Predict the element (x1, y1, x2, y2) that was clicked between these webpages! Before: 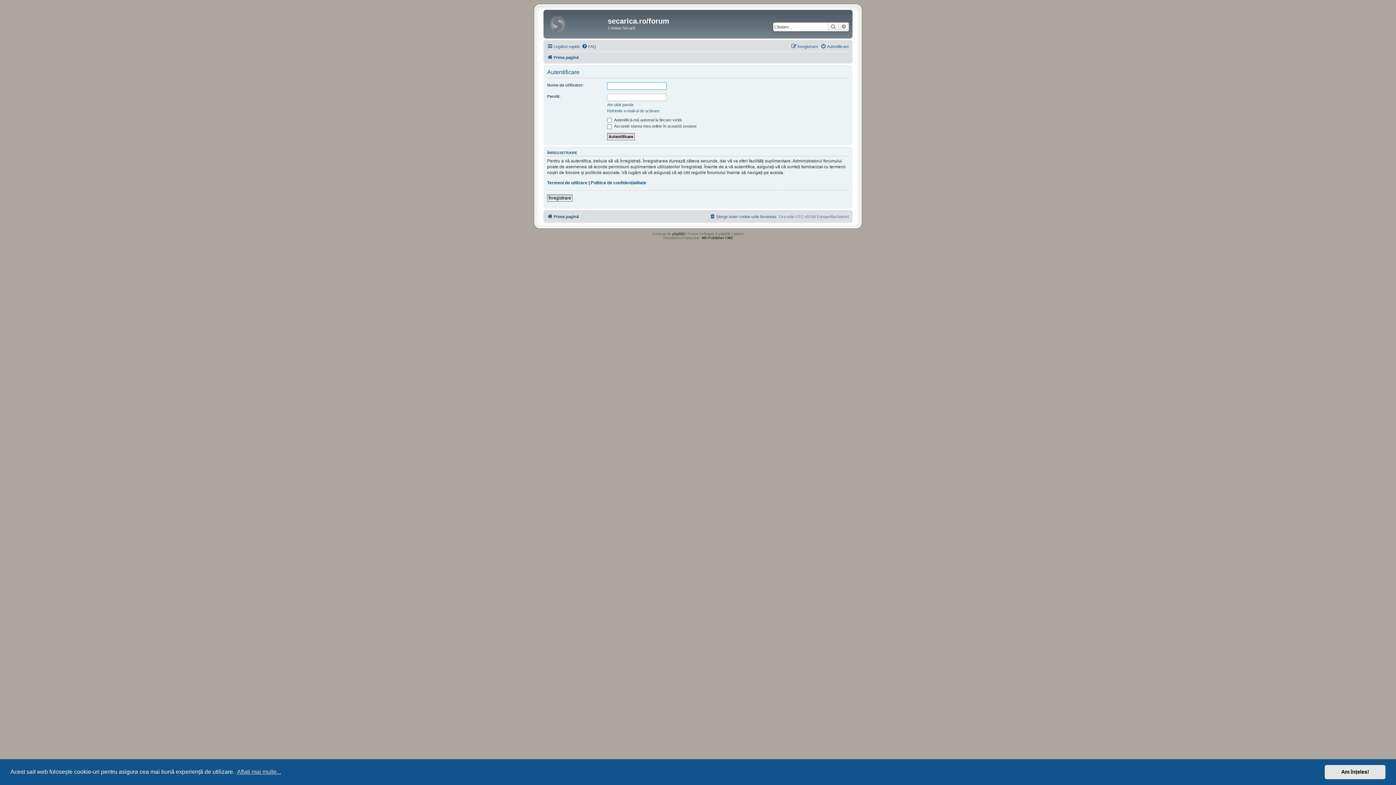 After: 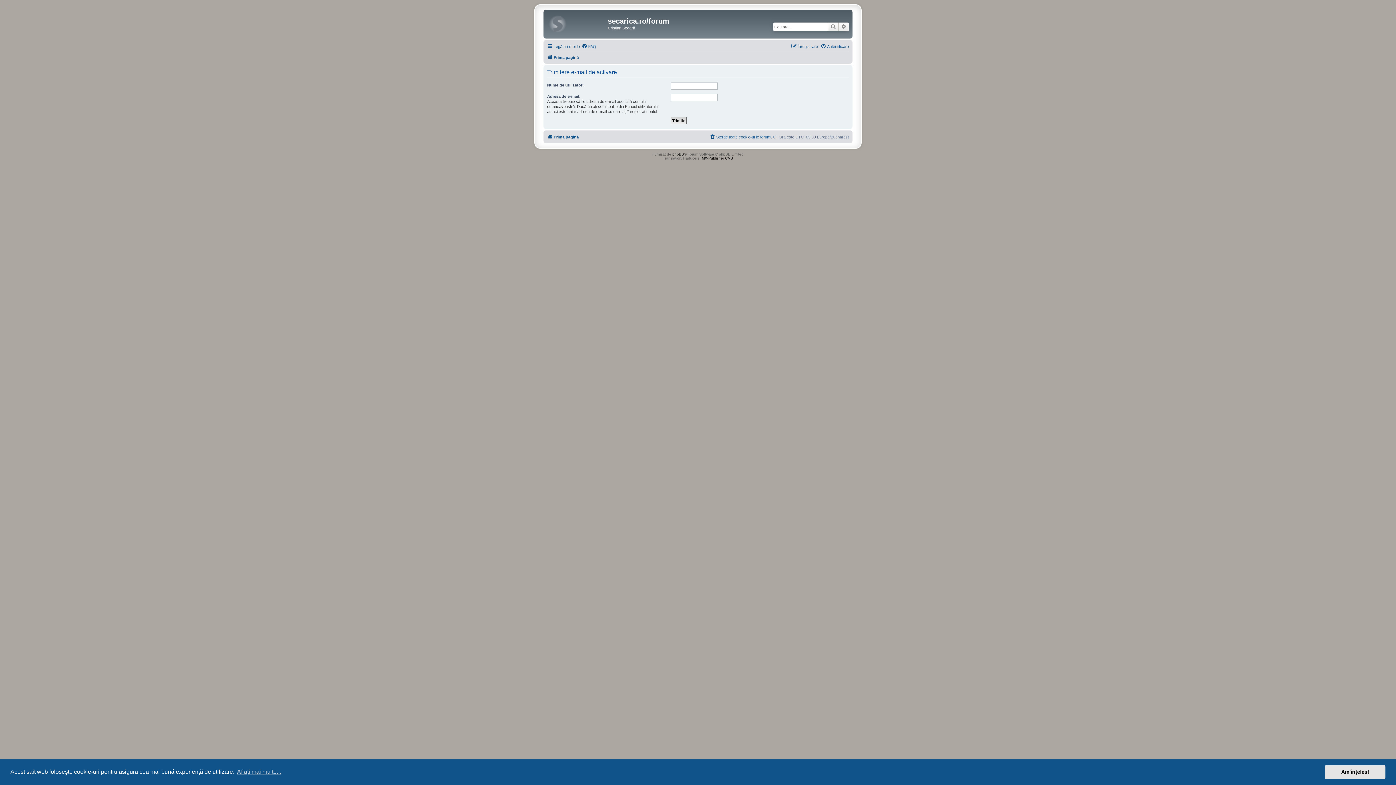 Action: label: Retrimite e-mail-ul de activare bbox: (607, 108, 659, 113)